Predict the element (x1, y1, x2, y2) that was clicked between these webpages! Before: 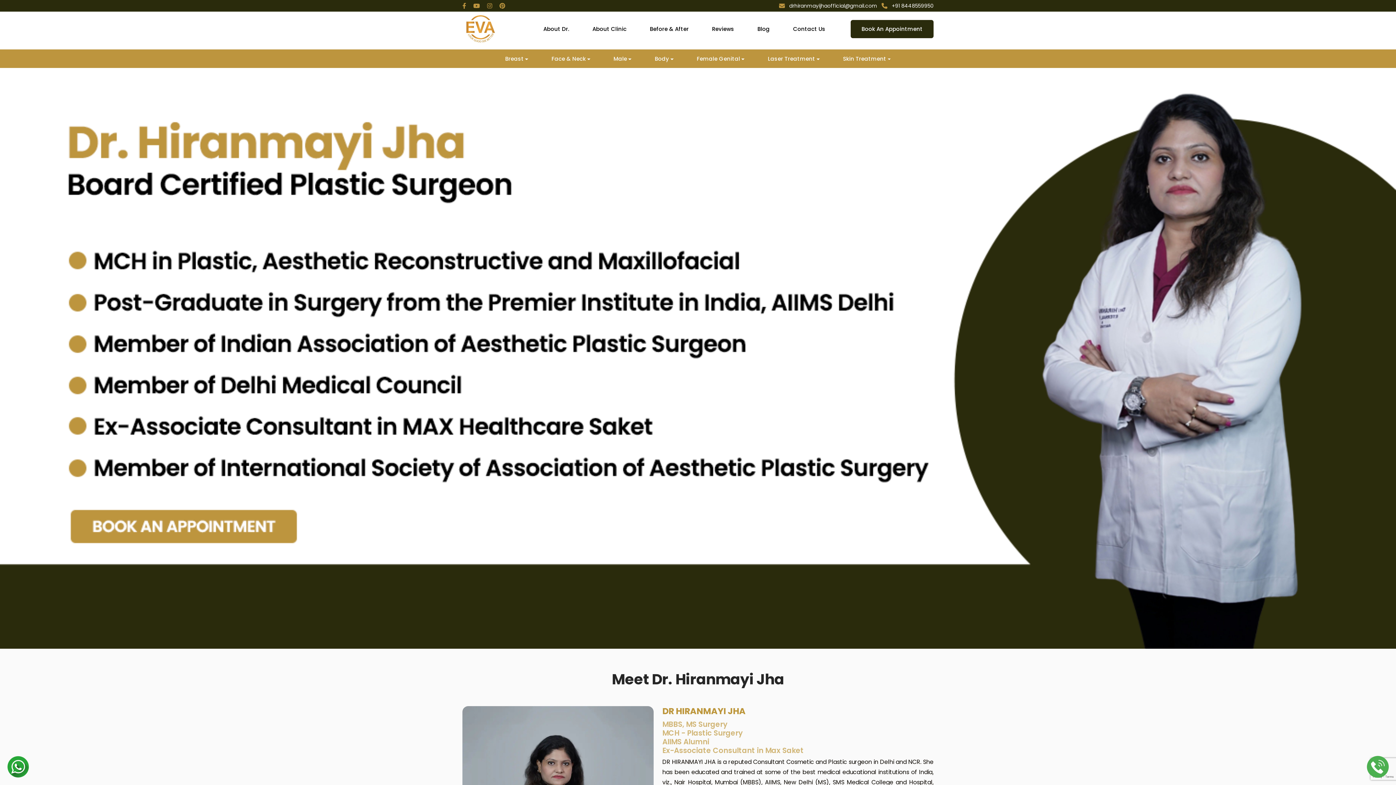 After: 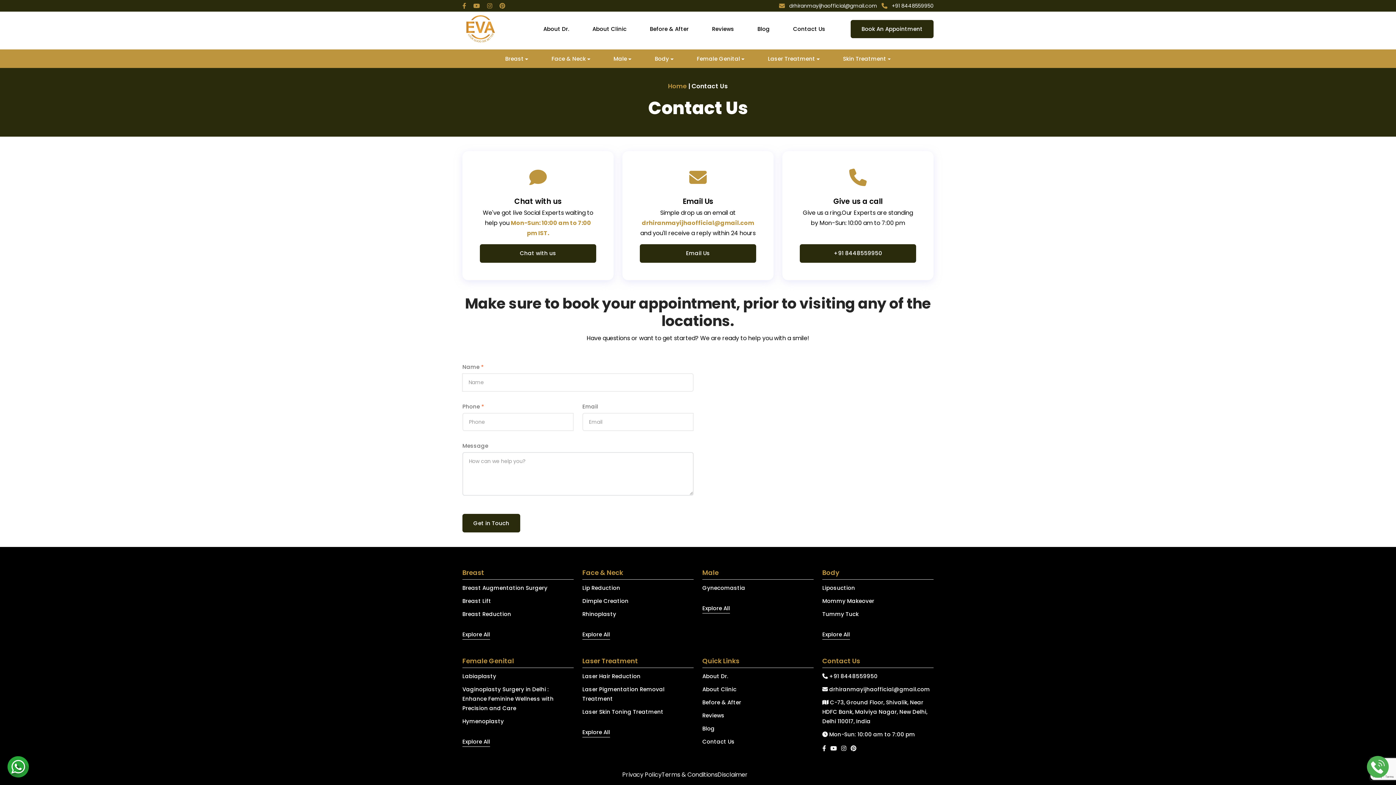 Action: bbox: (781, 19, 837, 38) label: Contact Us